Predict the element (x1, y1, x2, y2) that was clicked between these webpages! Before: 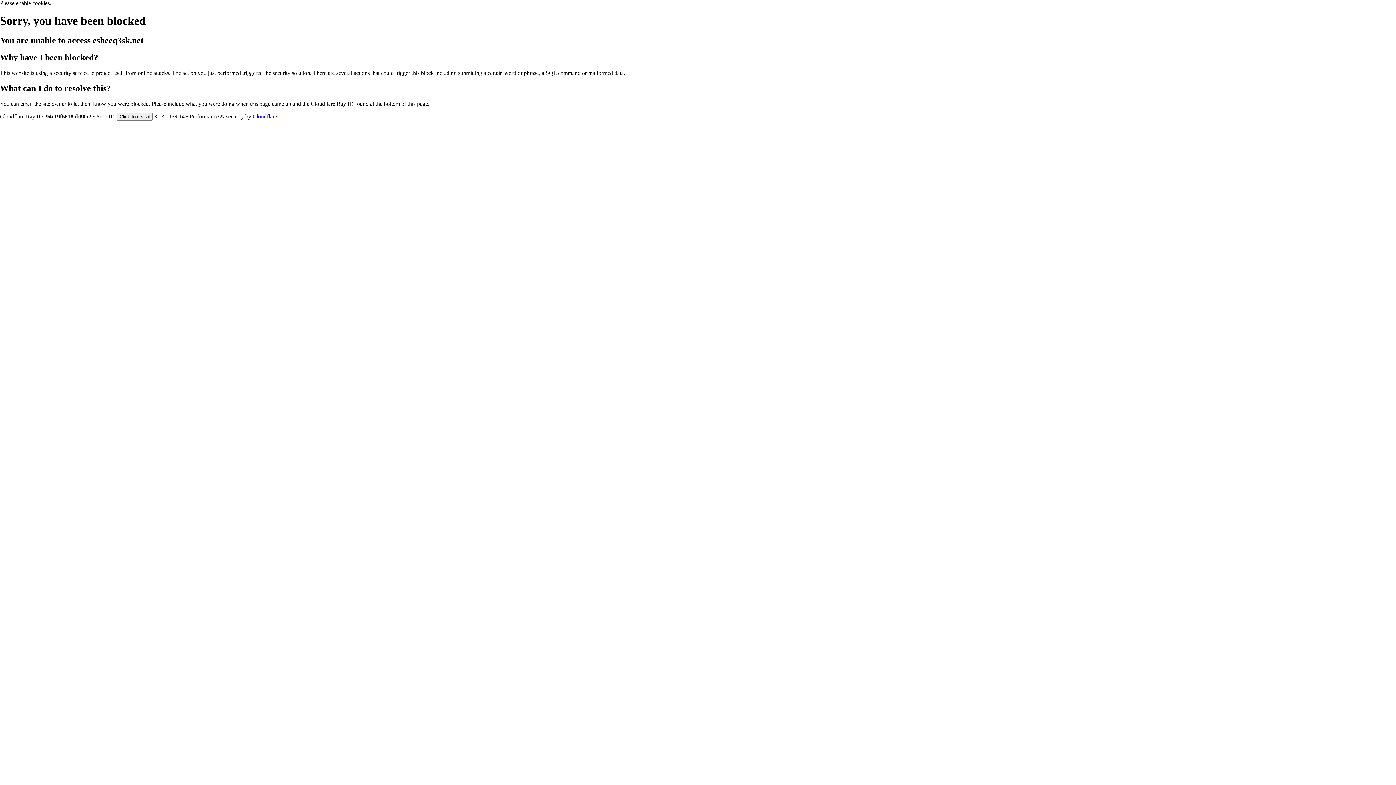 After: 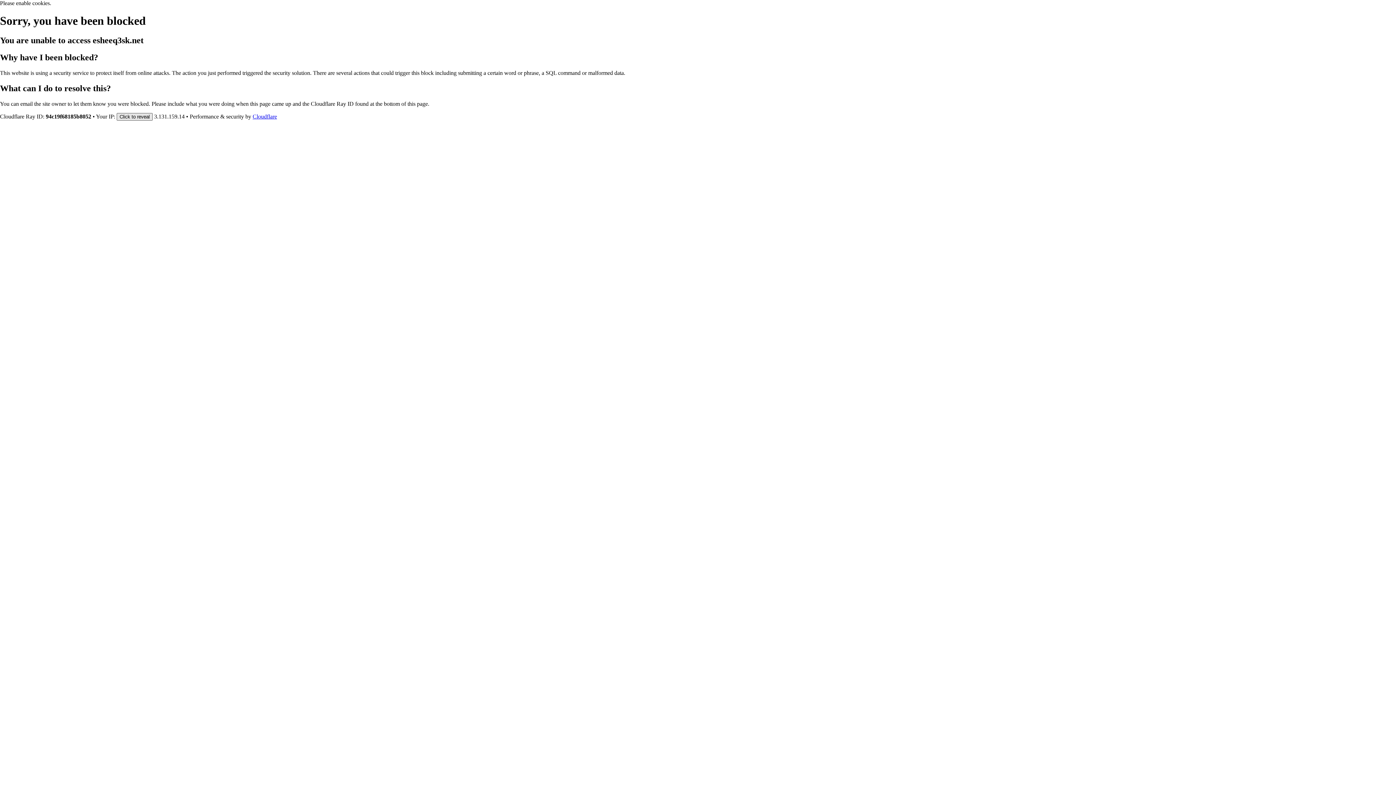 Action: bbox: (116, 112, 152, 120) label: Click to reveal